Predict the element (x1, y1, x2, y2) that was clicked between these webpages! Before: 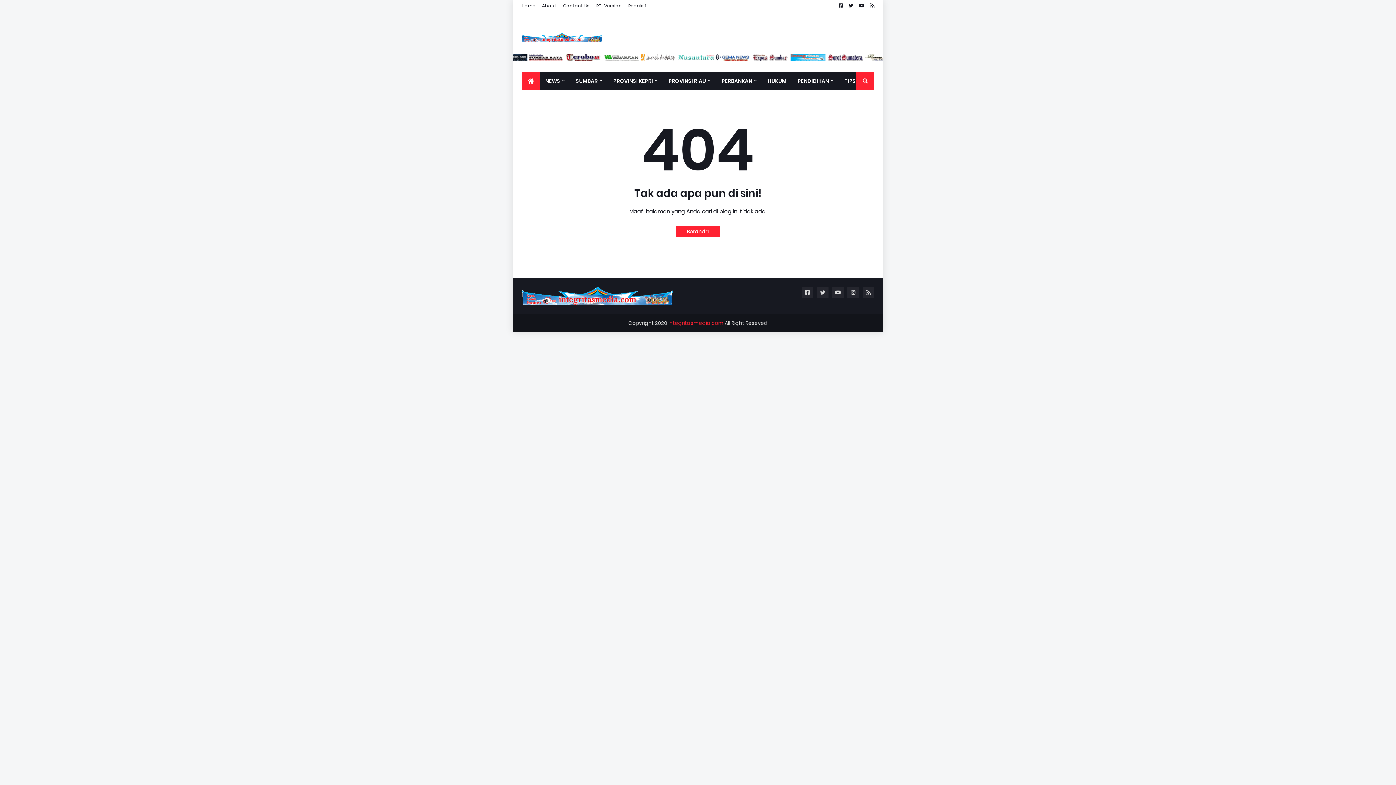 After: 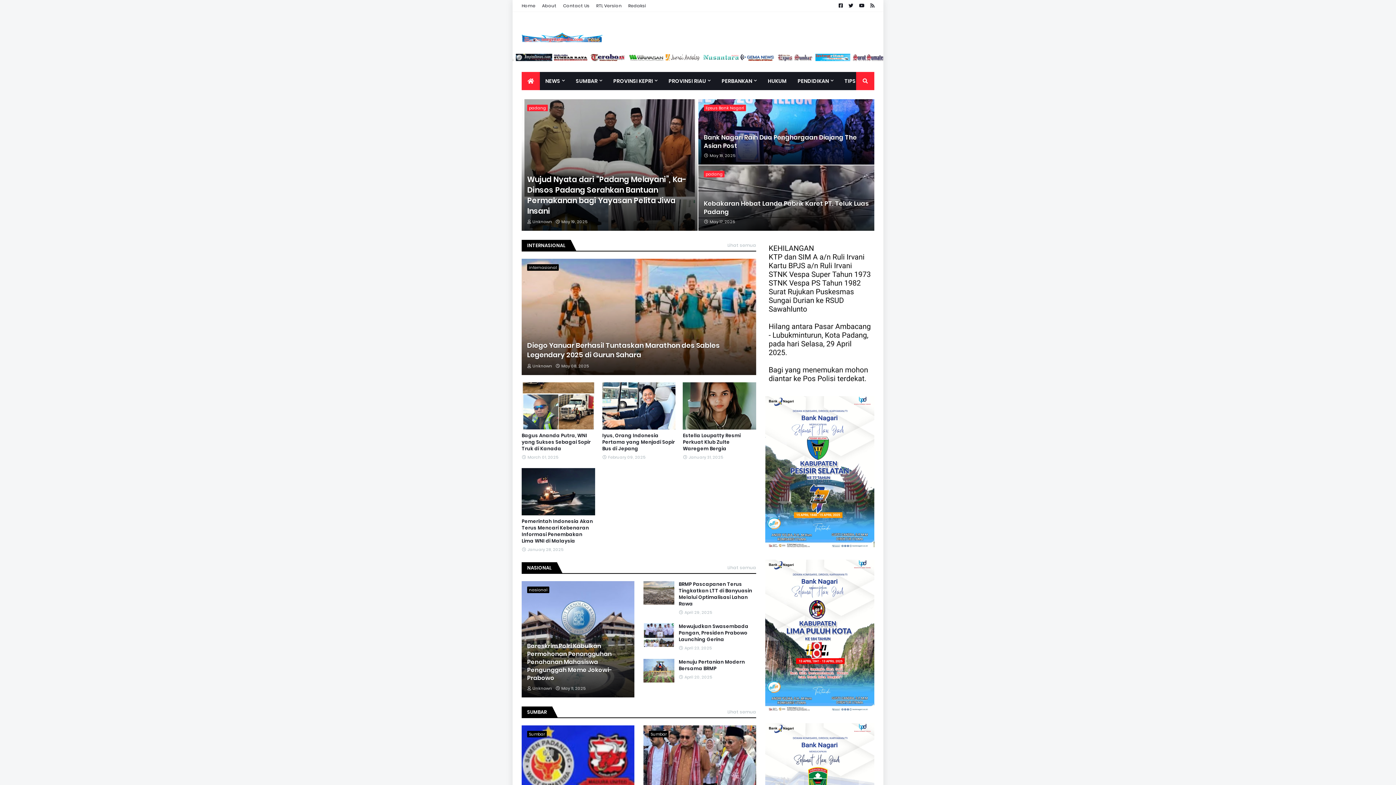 Action: bbox: (521, 28, 602, 46)